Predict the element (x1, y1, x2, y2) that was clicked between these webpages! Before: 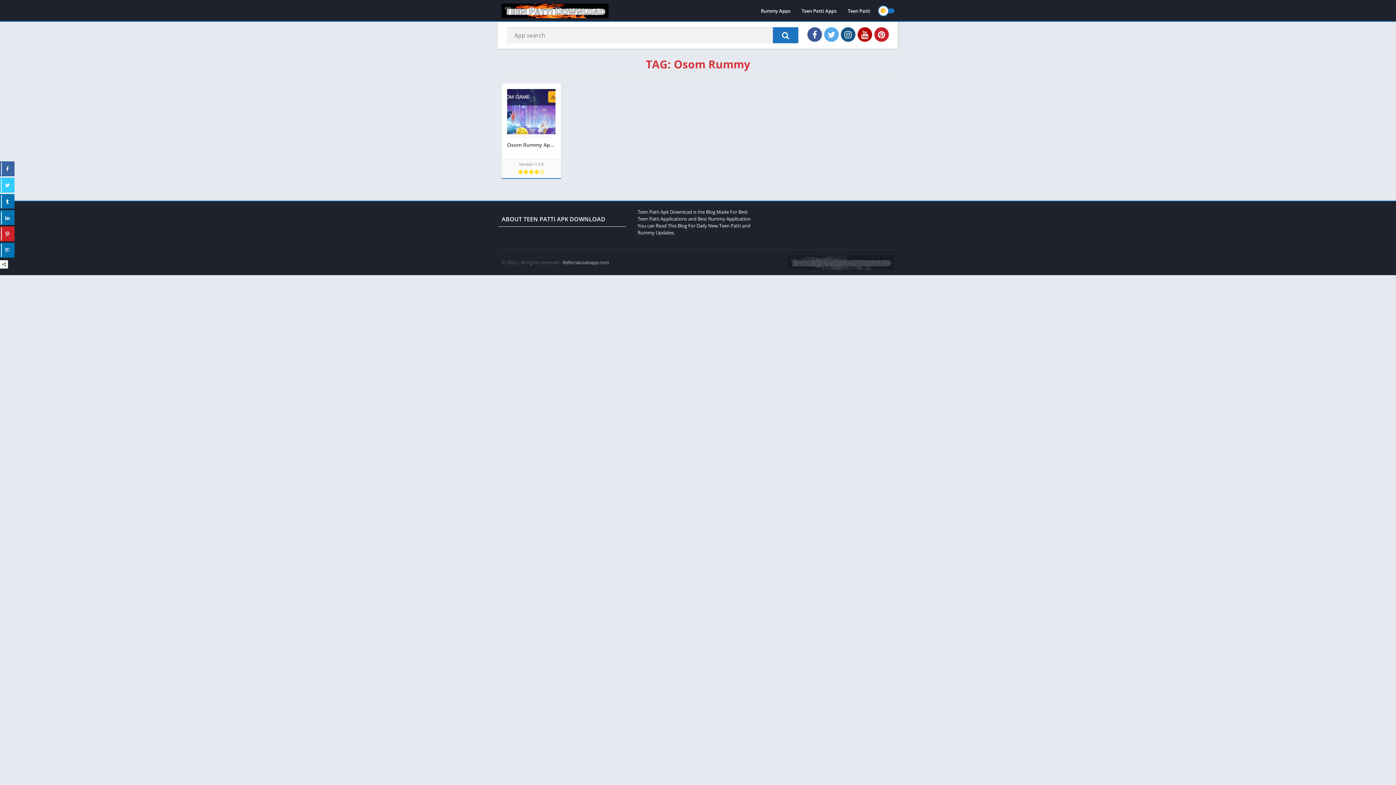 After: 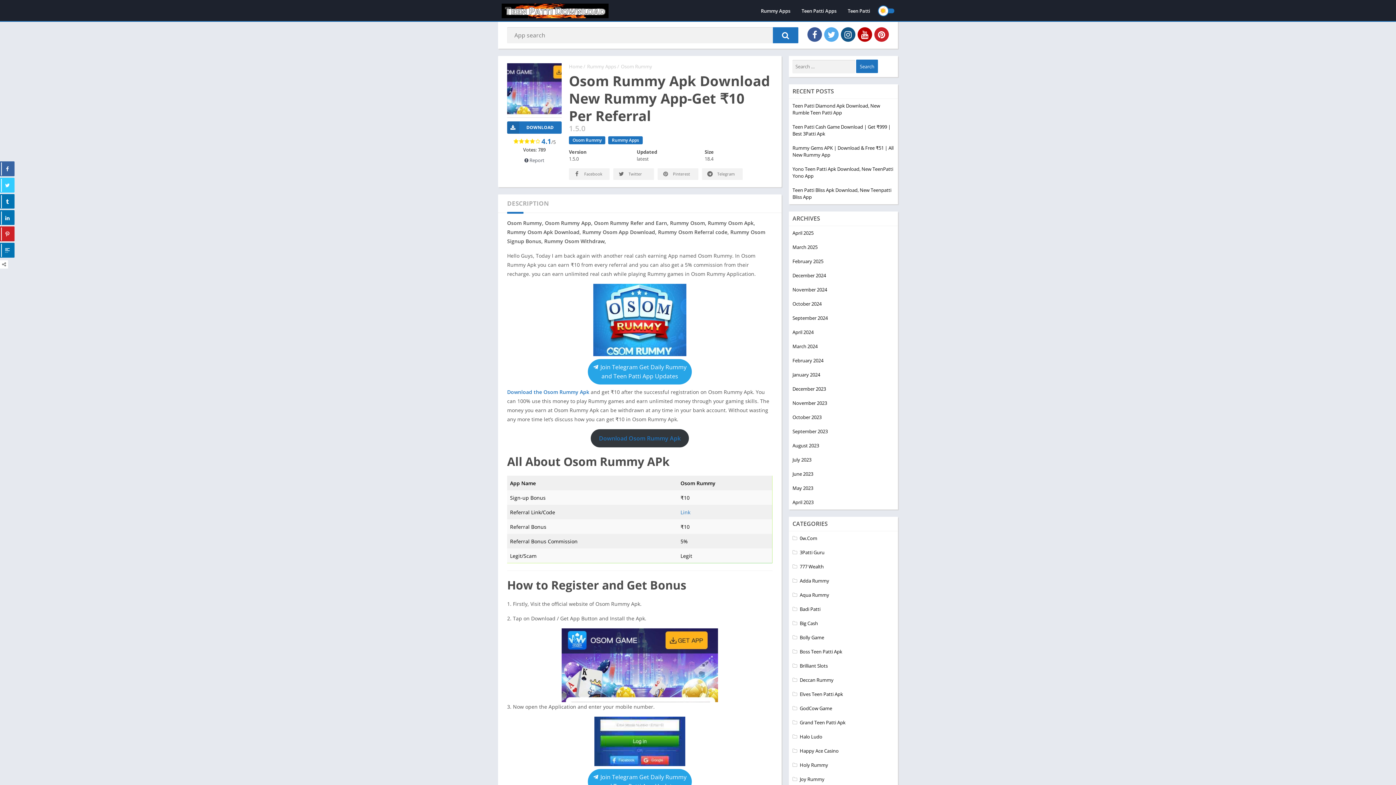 Action: label: Osom Rummy Apk Download New Rummy App-Get ₹10 Per Referral
Version 1.5.0 bbox: (501, 83, 561, 179)